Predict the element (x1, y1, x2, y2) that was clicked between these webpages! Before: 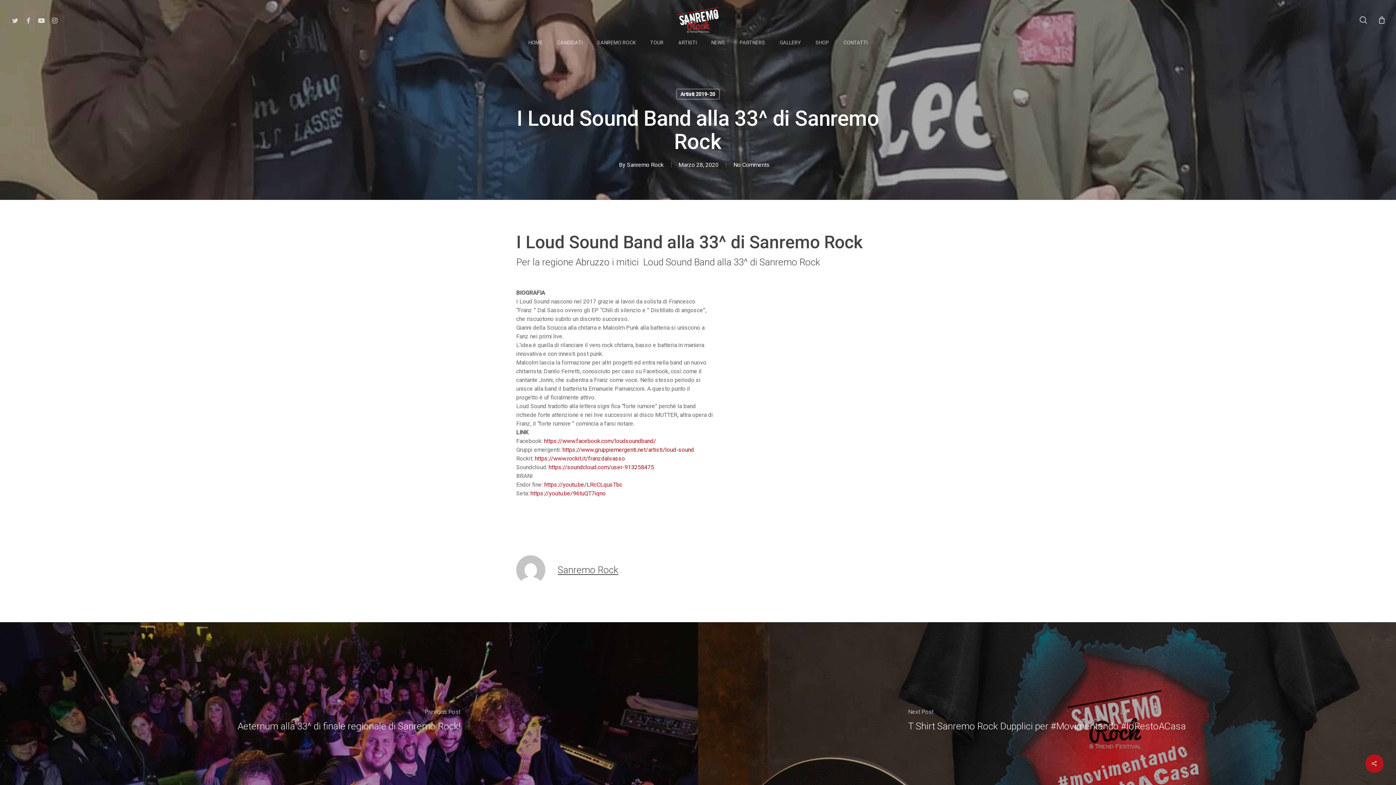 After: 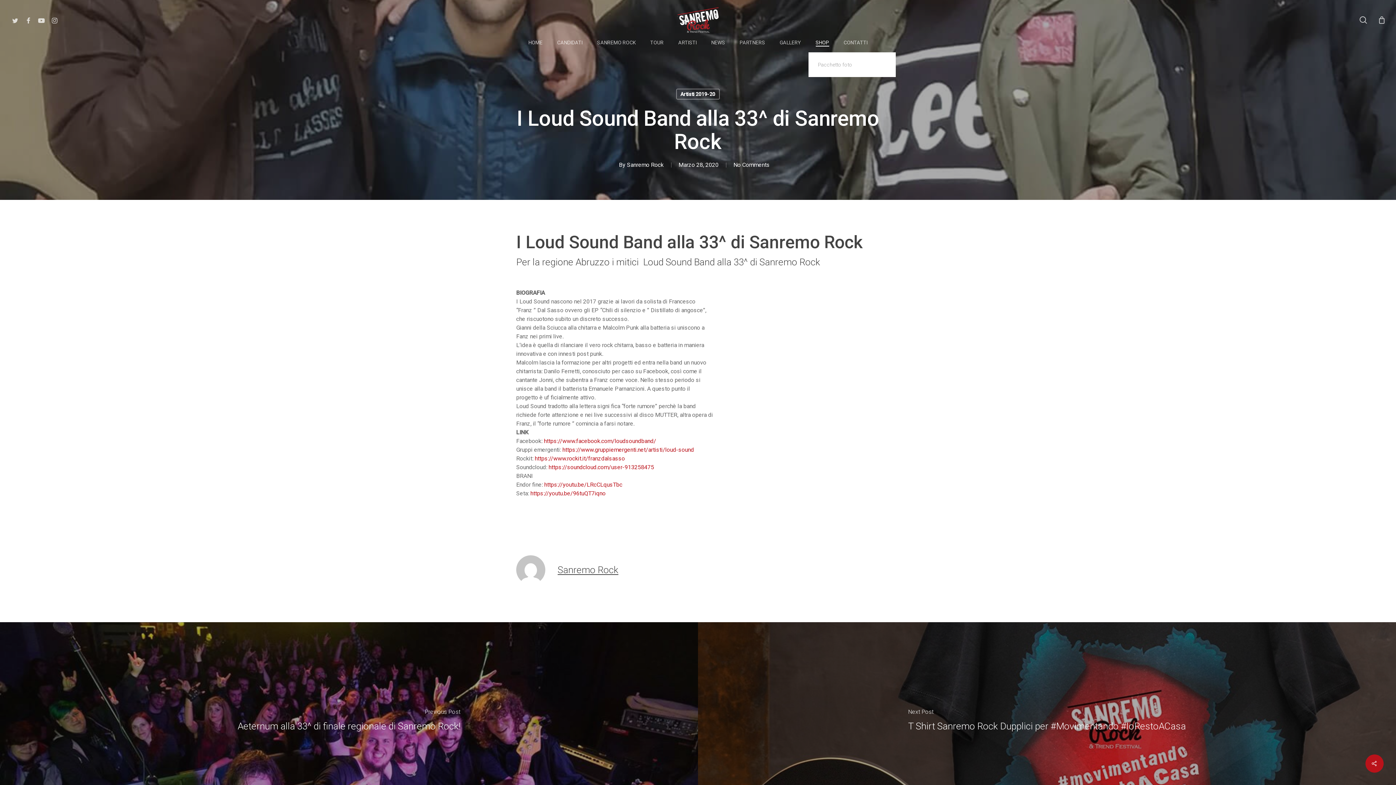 Action: label: SHOP bbox: (815, 40, 829, 45)